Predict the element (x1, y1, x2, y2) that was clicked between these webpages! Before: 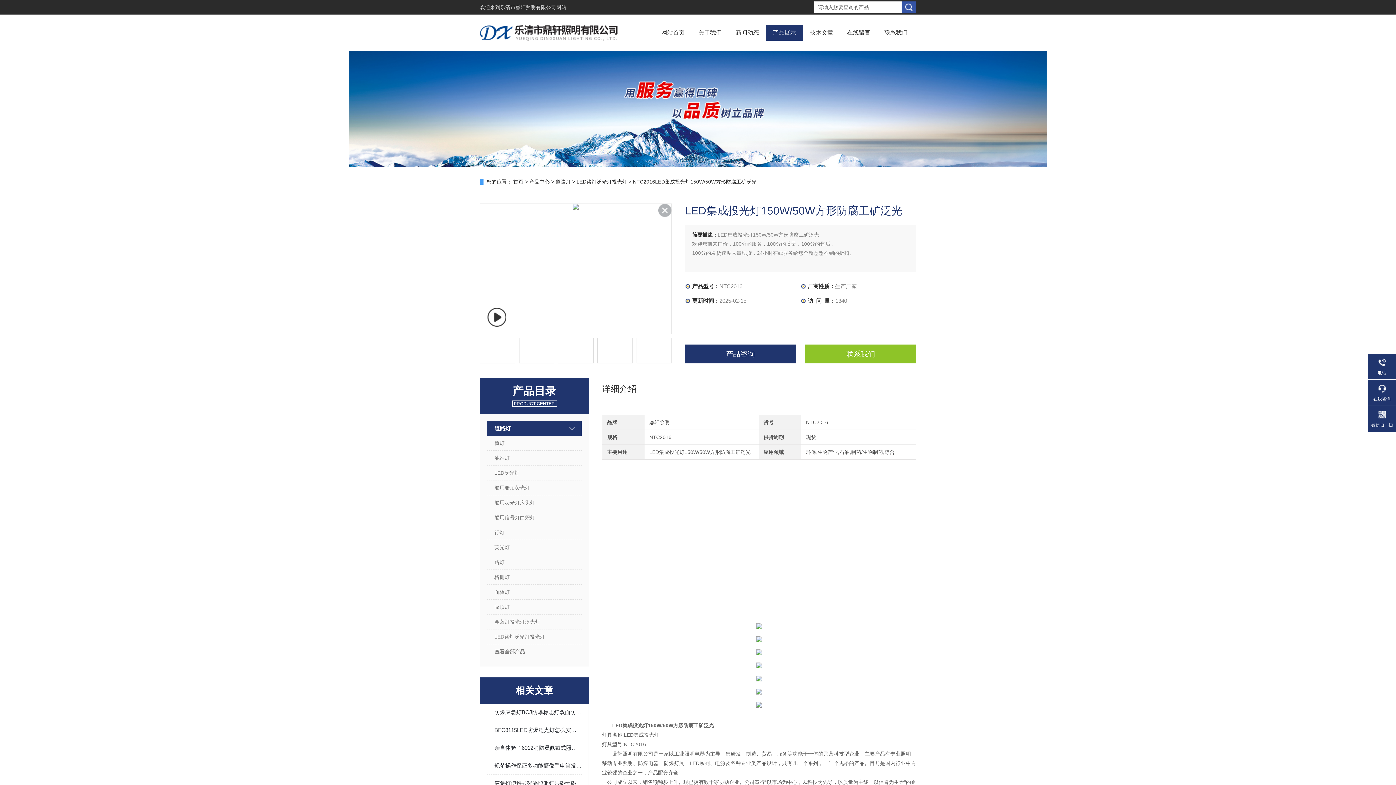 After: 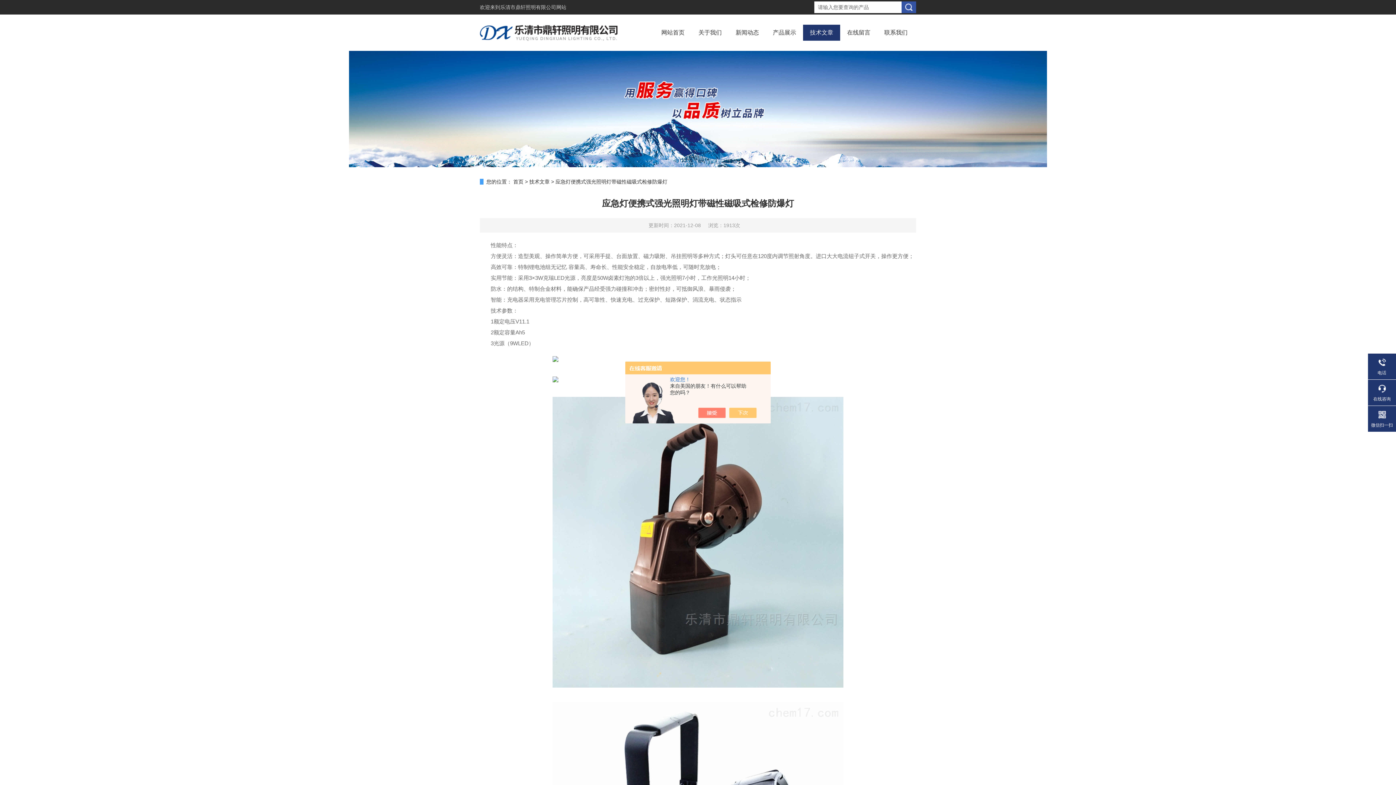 Action: label: 应急灯便携式强光照明灯带磁性磁吸式检修防爆灯 bbox: (494, 775, 581, 792)